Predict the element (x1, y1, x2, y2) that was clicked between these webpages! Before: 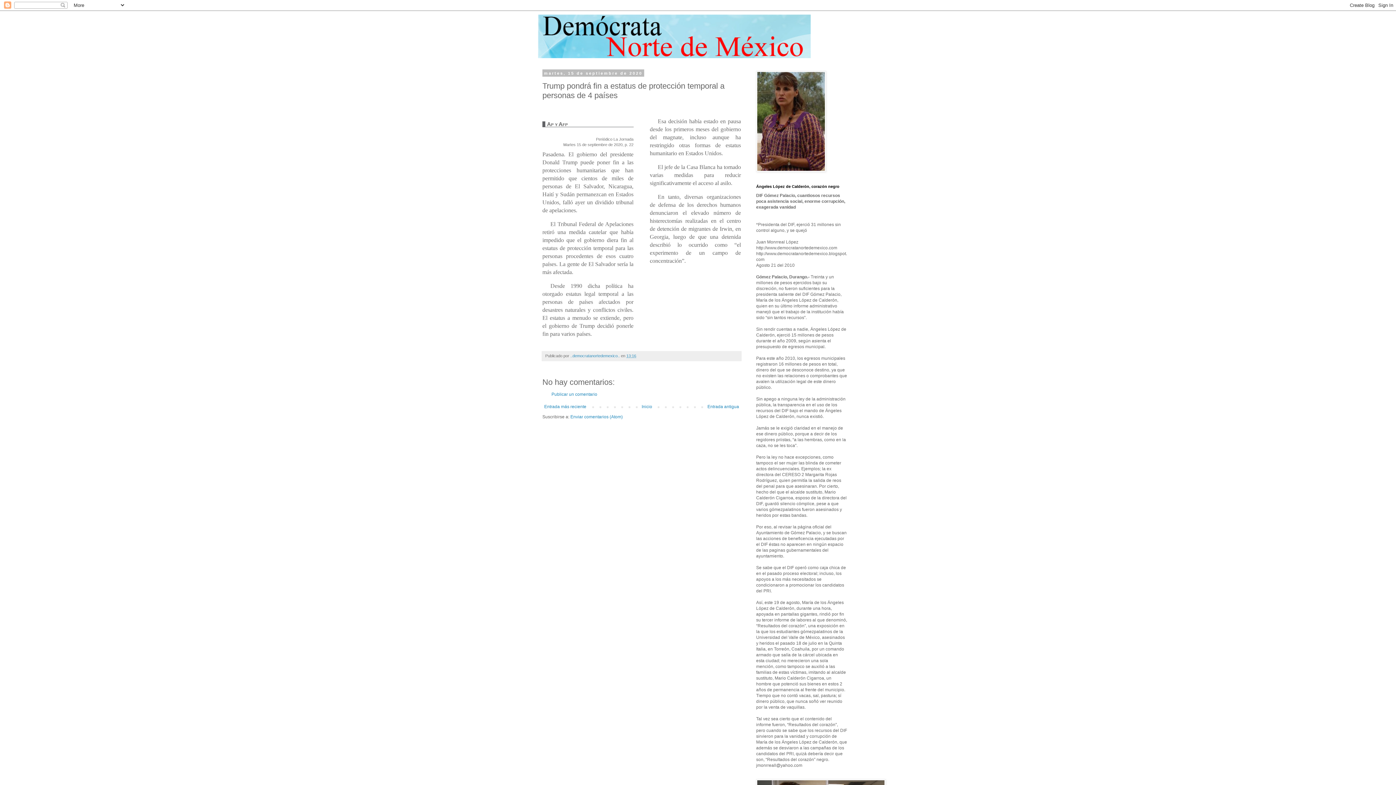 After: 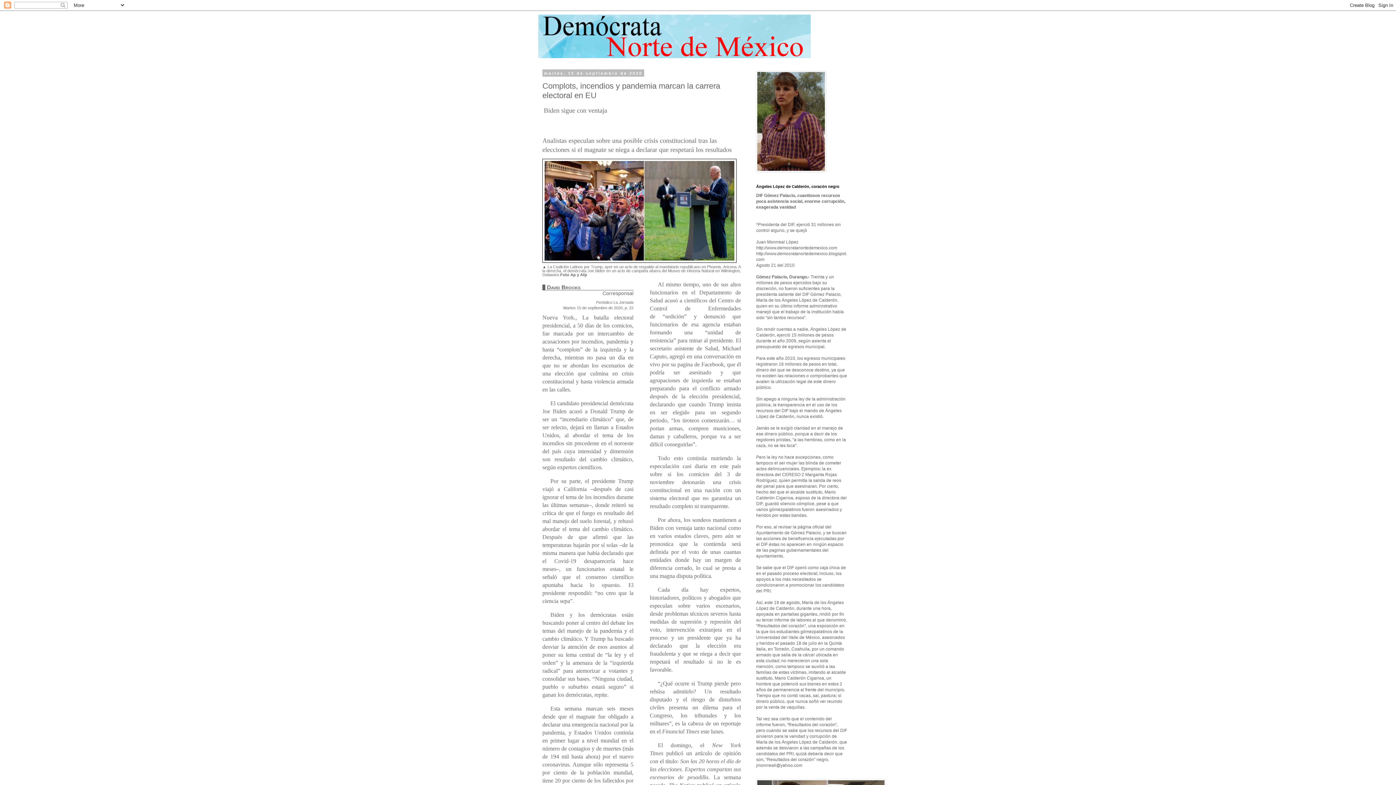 Action: label: Entrada más reciente bbox: (542, 402, 588, 411)